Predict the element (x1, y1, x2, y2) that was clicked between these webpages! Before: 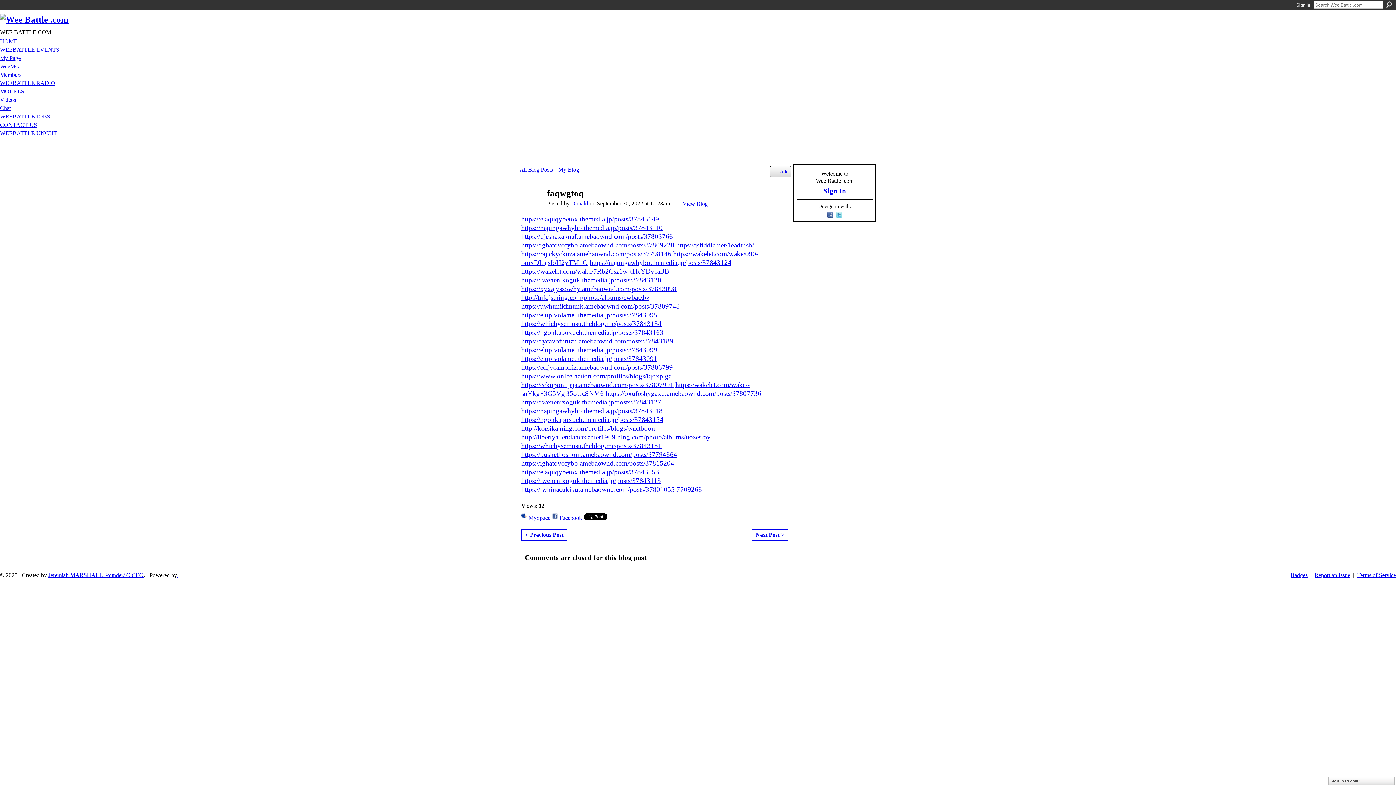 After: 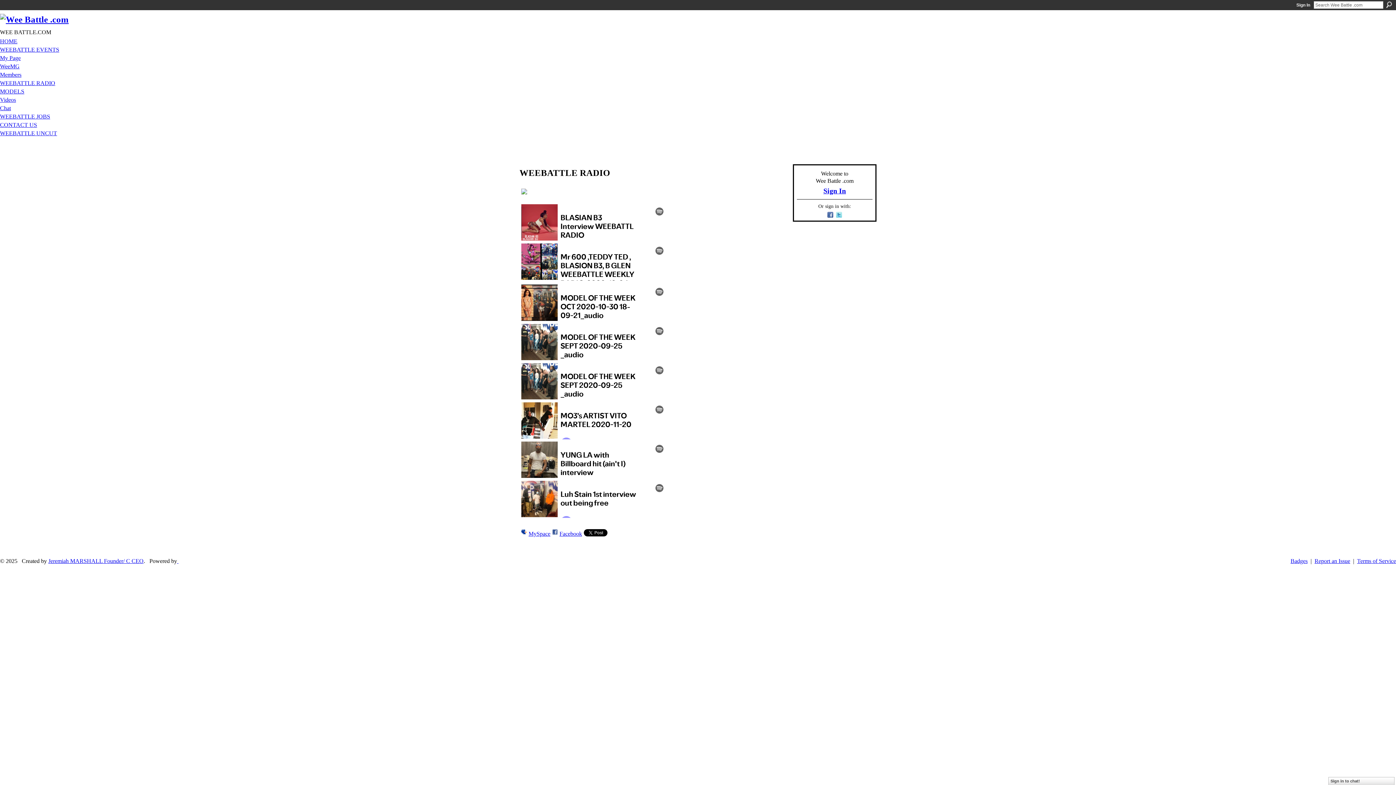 Action: bbox: (0, 79, 1396, 86) label: WEEBATTLE RADIO